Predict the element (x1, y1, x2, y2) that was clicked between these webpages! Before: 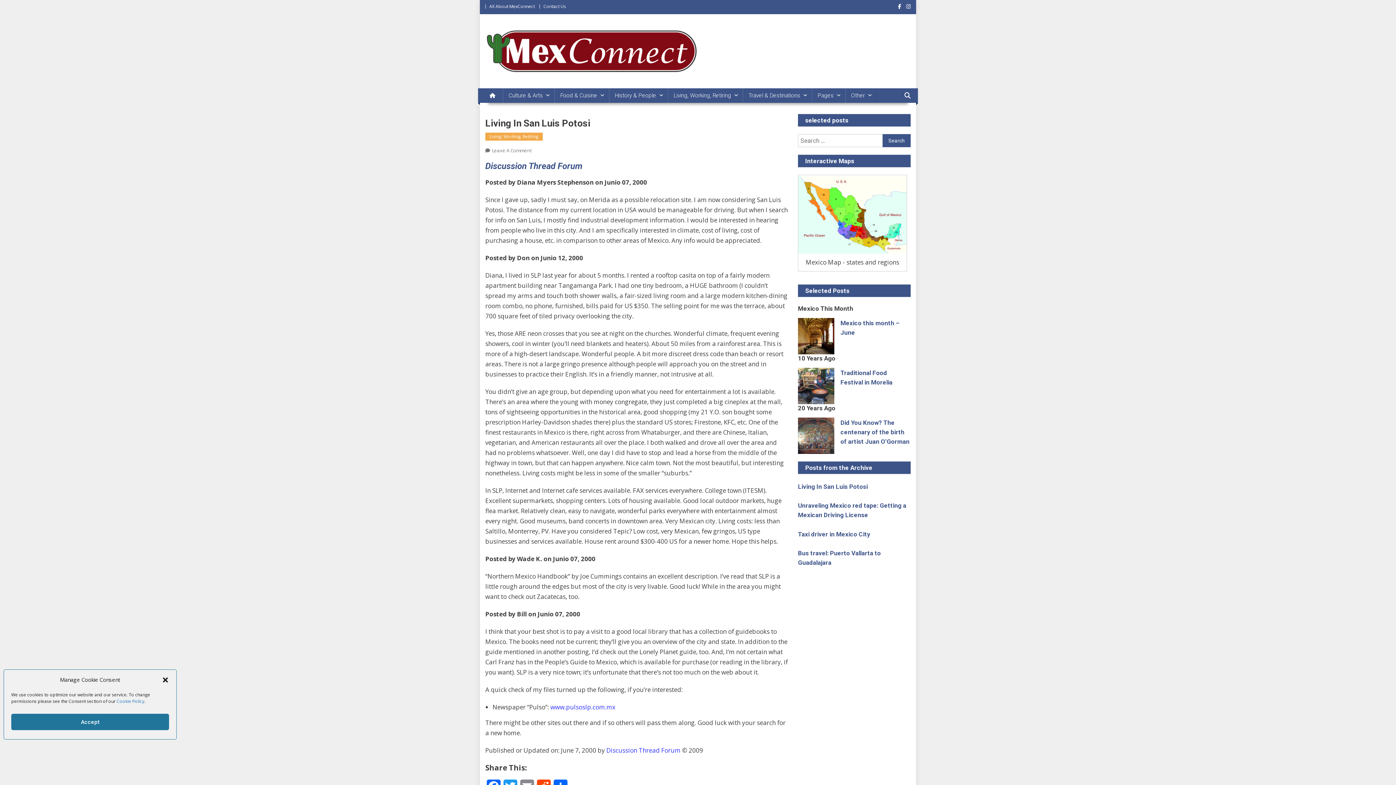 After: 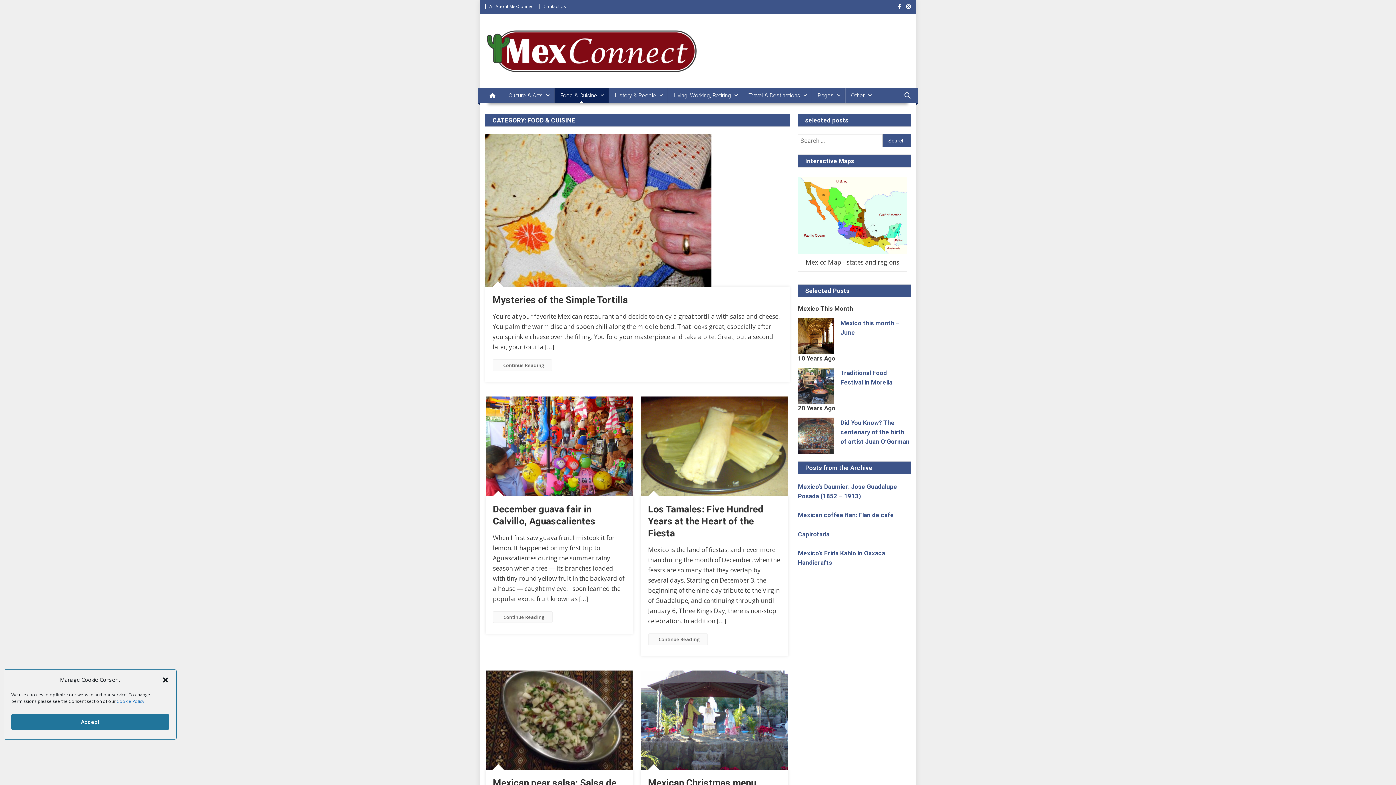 Action: bbox: (554, 88, 608, 102) label: Food & Cuisine